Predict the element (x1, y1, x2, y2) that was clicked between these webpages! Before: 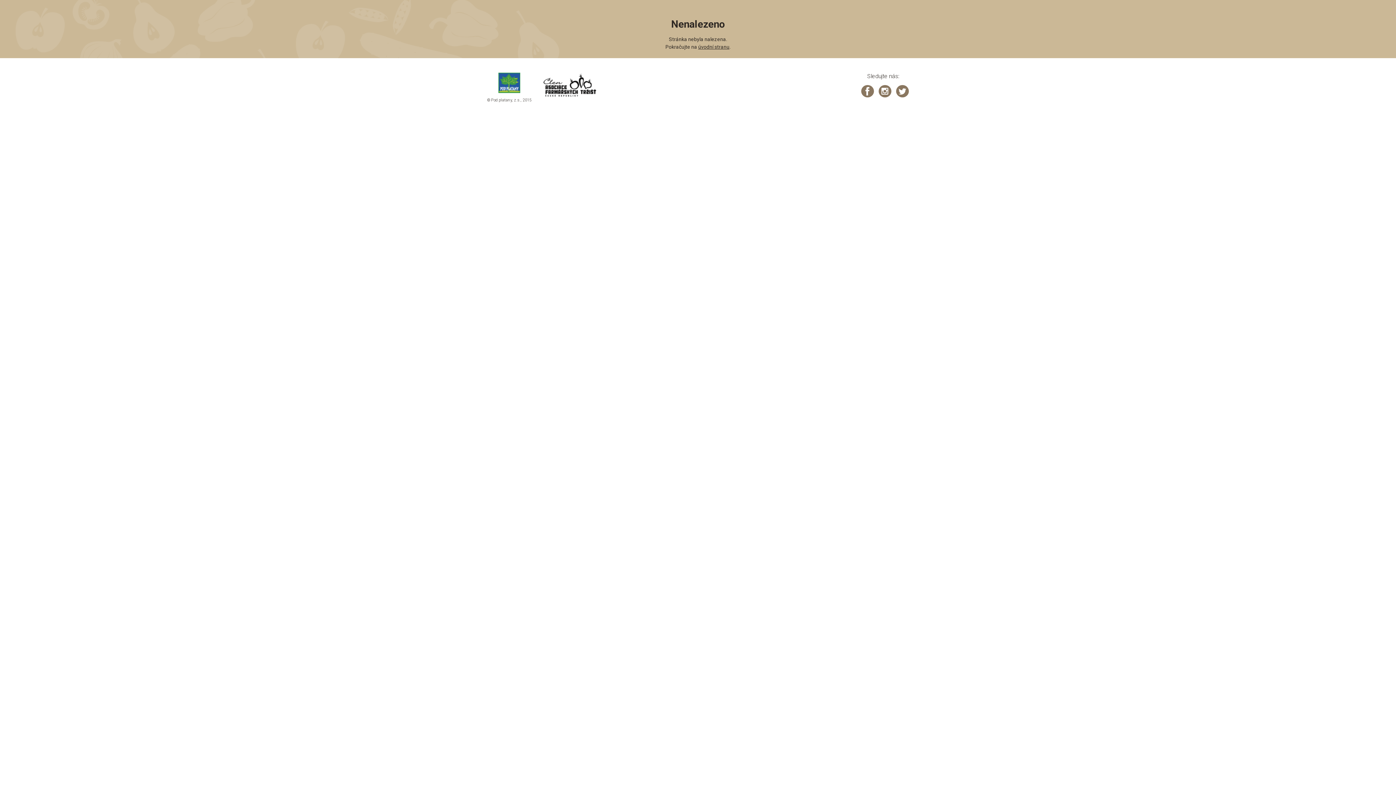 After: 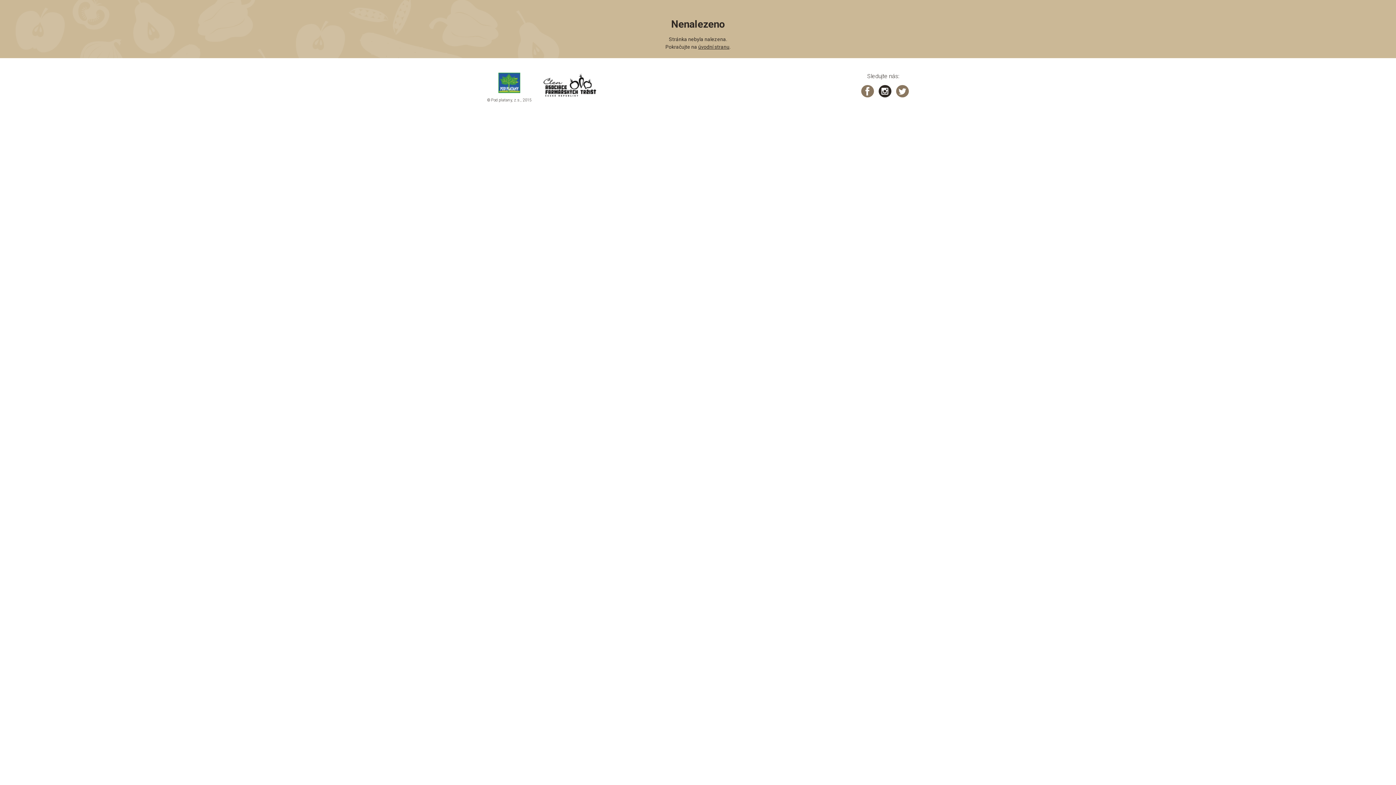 Action: bbox: (878, 85, 891, 97)